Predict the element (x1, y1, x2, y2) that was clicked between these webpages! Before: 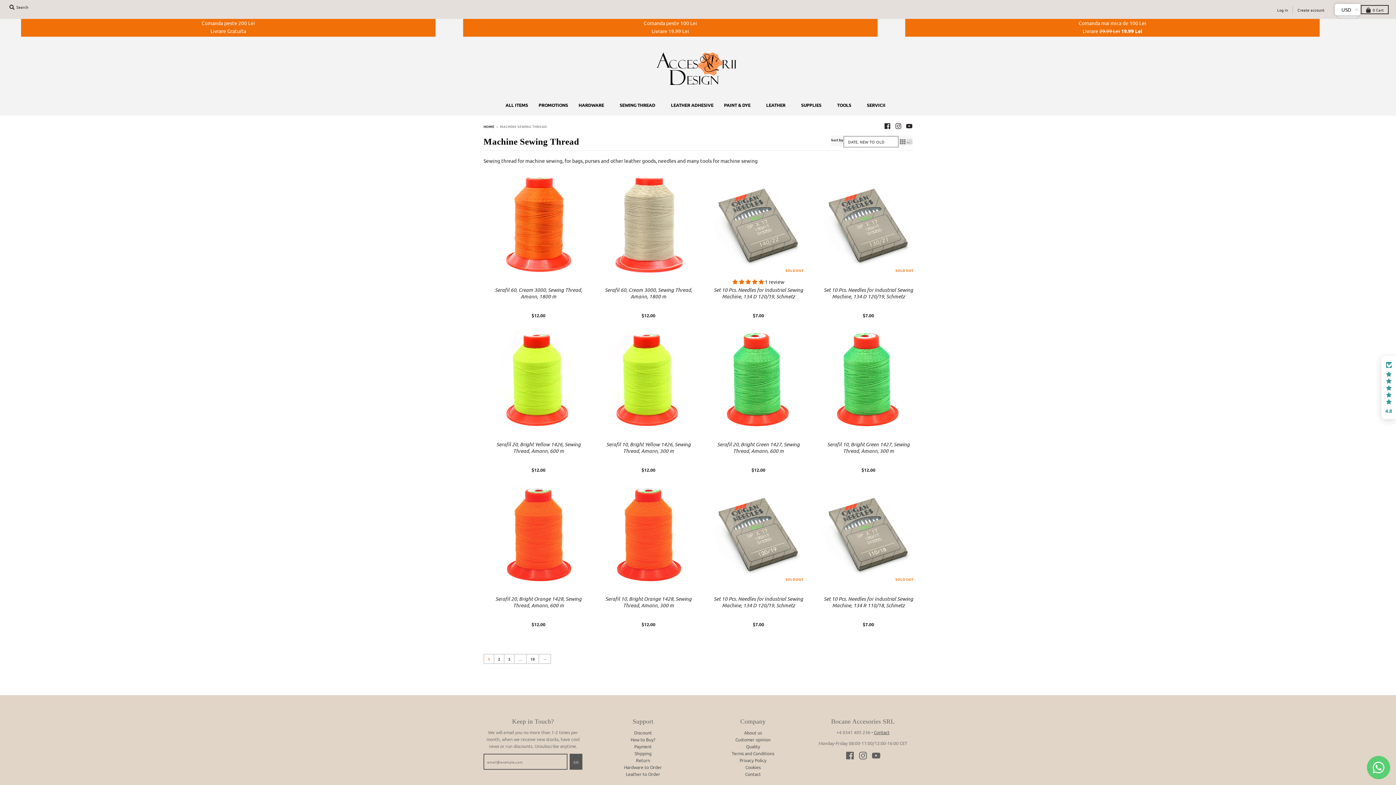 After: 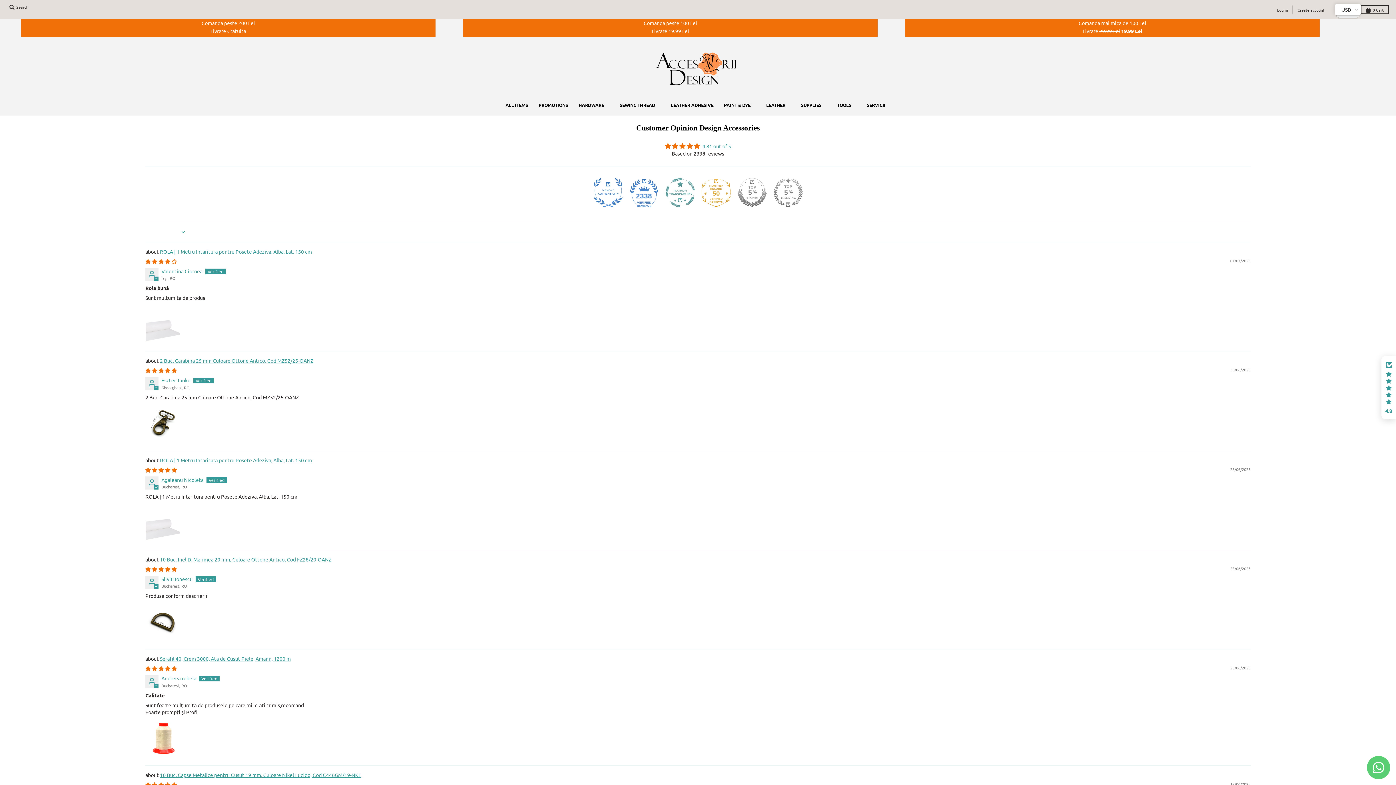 Action: bbox: (735, 736, 770, 742) label: Customer opinion